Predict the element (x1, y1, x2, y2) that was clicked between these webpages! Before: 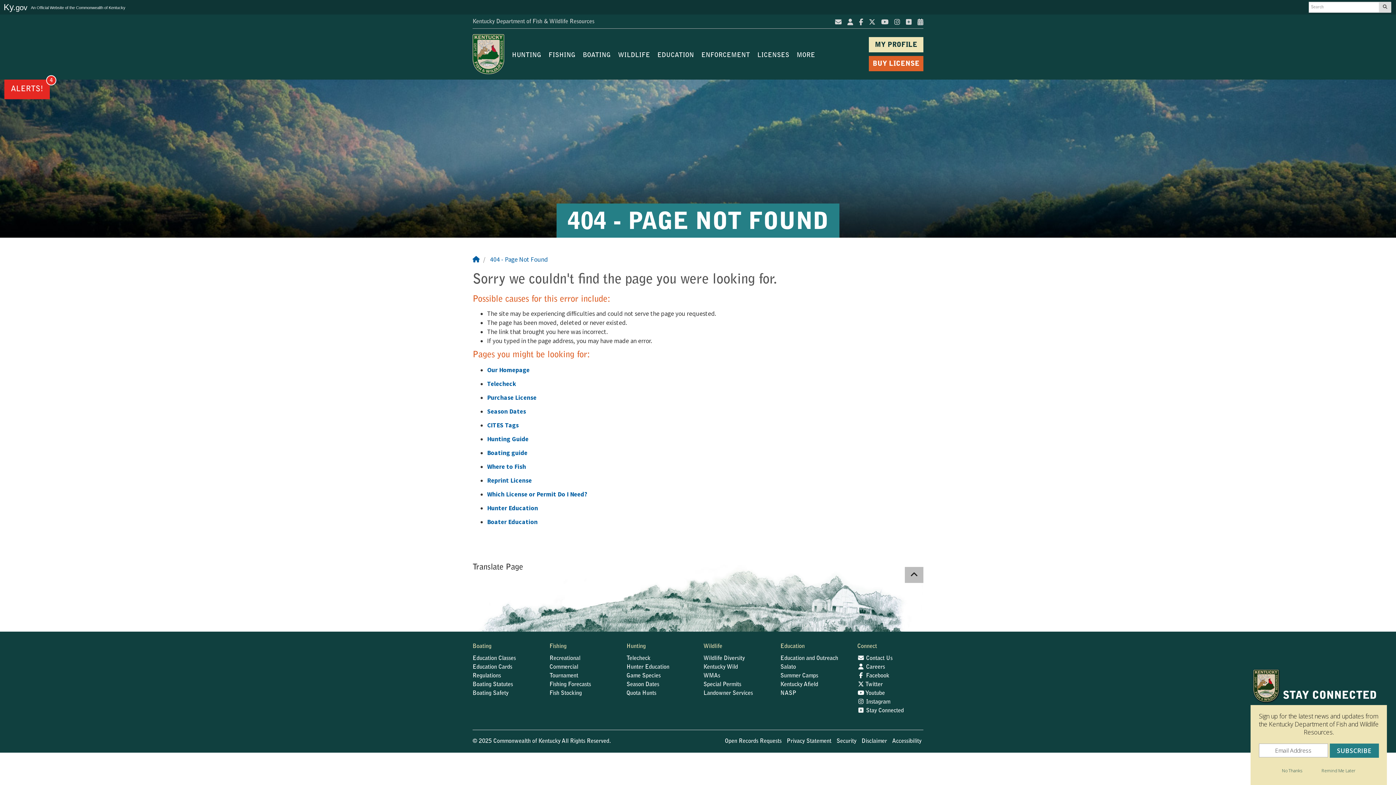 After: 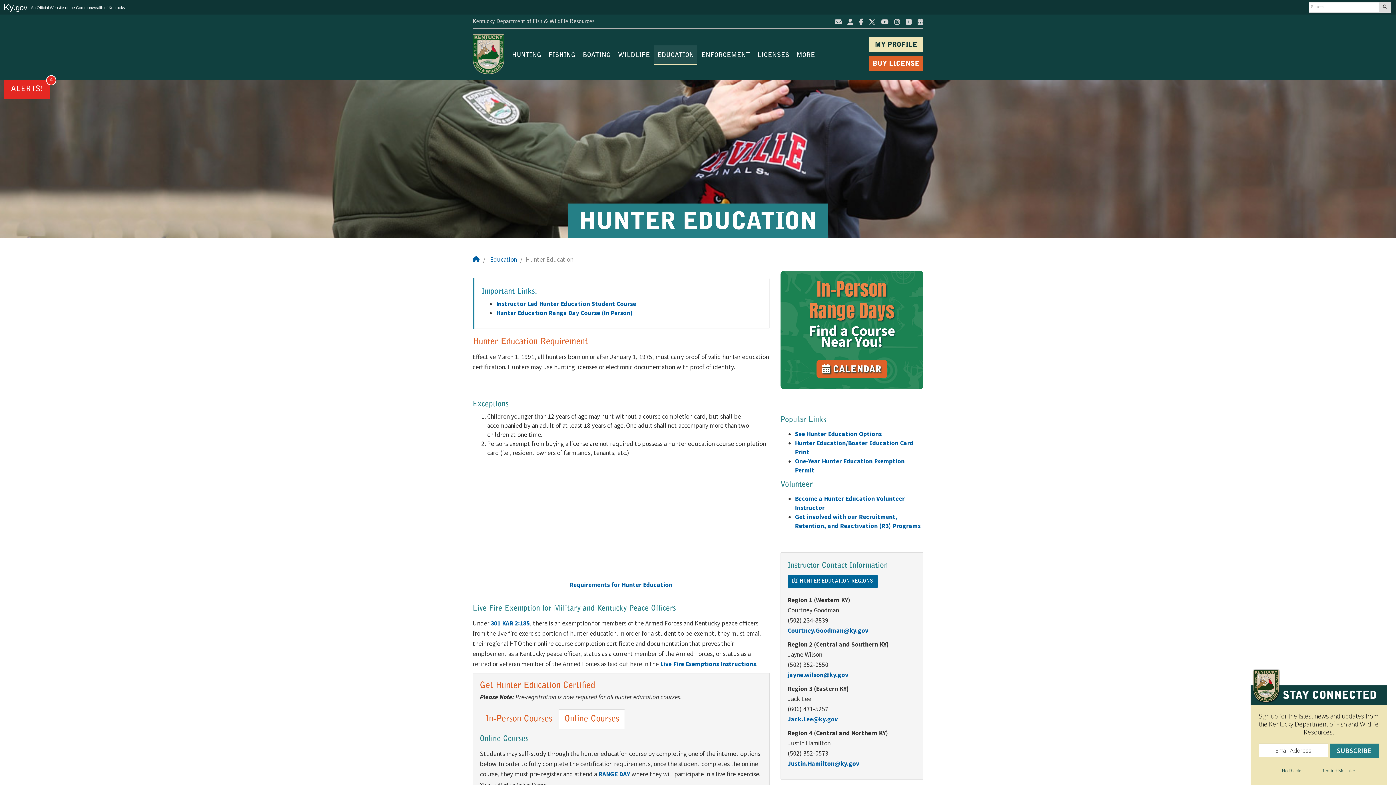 Action: bbox: (487, 504, 538, 512) label: Hunter Education